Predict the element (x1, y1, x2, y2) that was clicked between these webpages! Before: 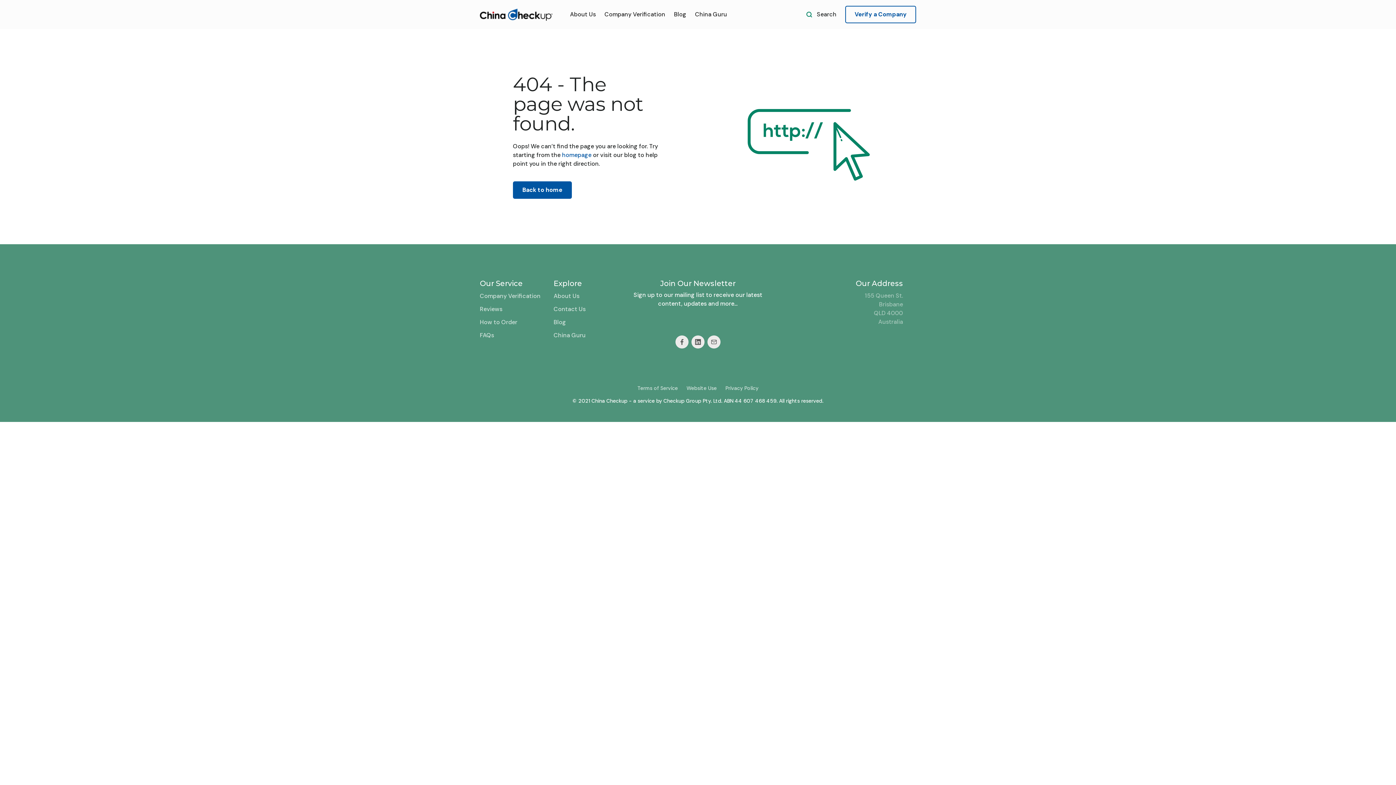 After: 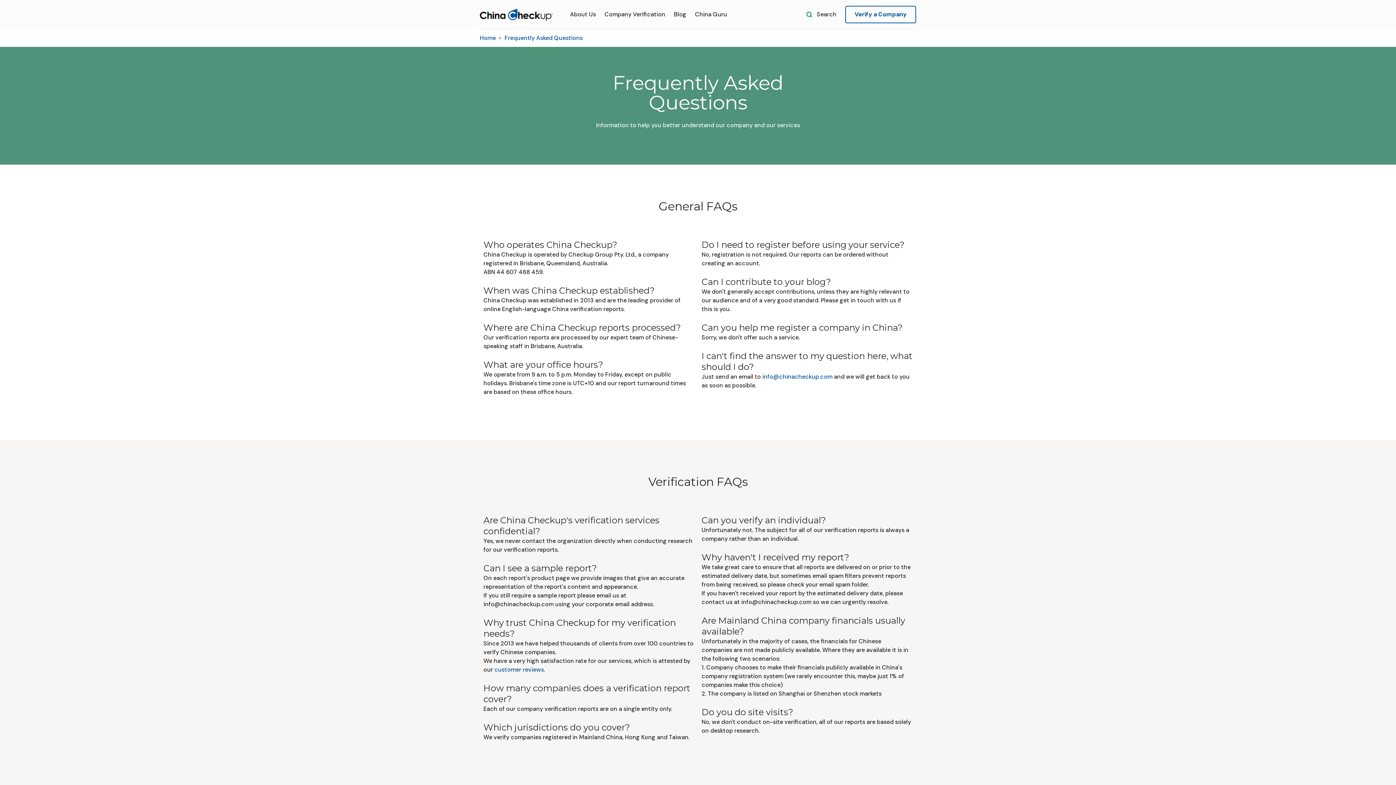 Action: label: FAQs bbox: (480, 331, 494, 339)